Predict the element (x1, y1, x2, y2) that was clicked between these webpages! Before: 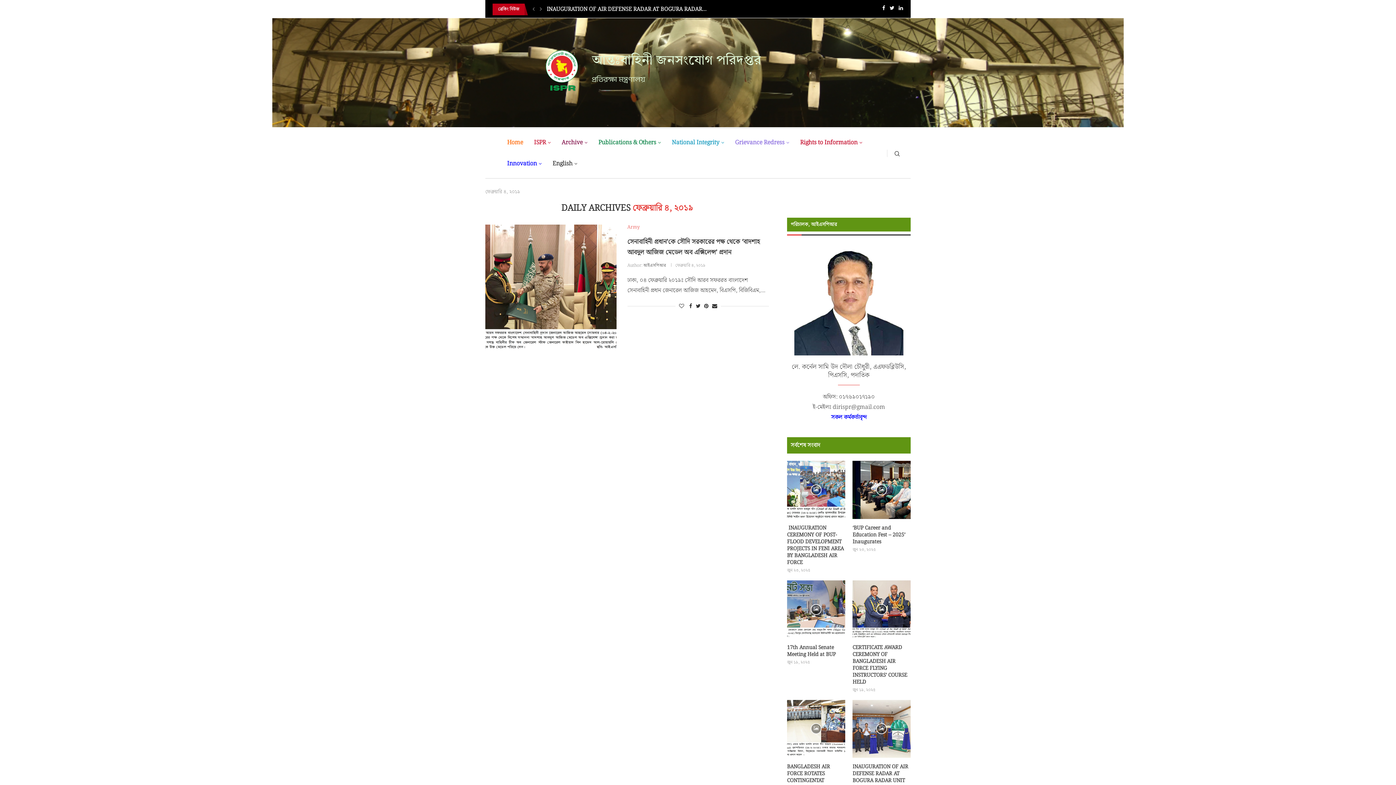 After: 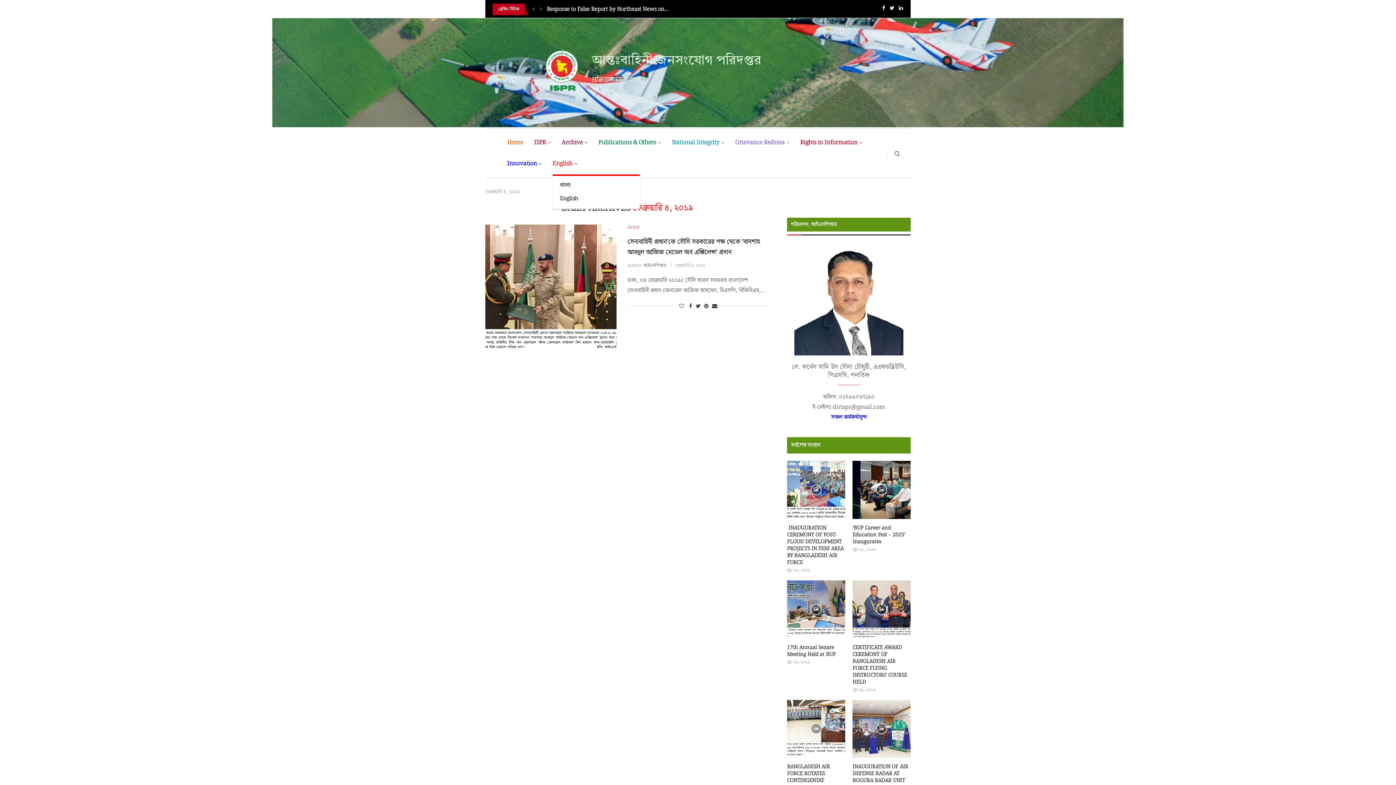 Action: label: English bbox: (552, 153, 577, 174)